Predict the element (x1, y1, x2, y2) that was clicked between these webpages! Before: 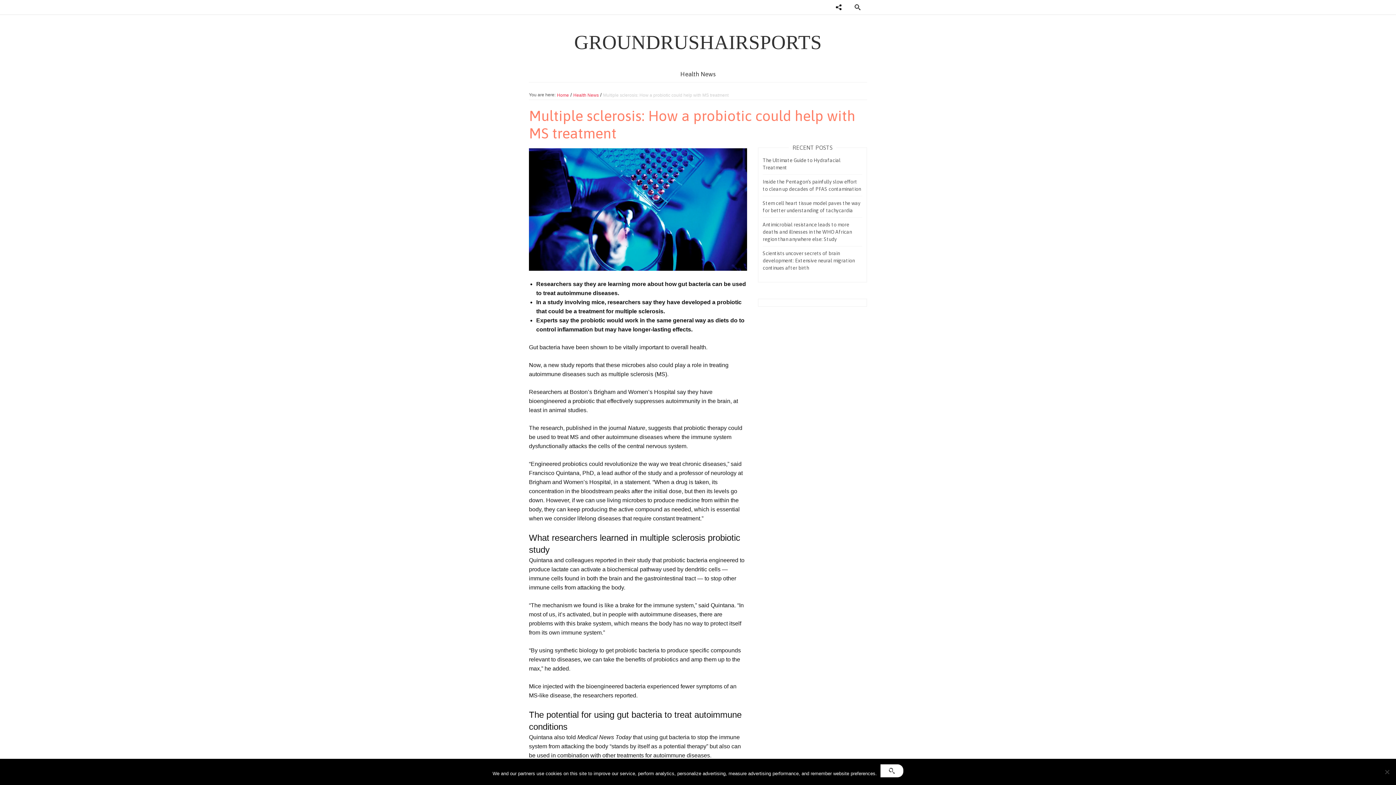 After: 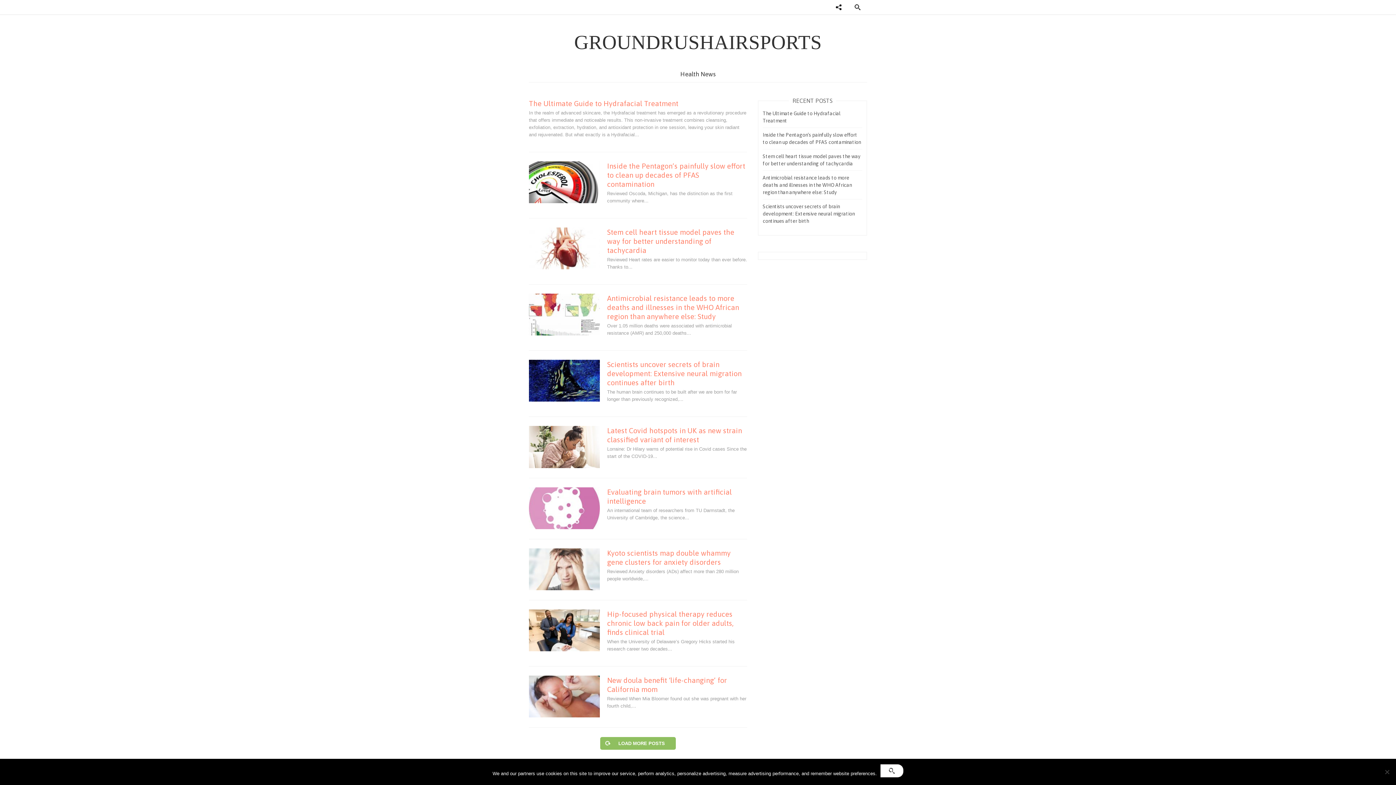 Action: bbox: (557, 92, 569, 97) label: Home